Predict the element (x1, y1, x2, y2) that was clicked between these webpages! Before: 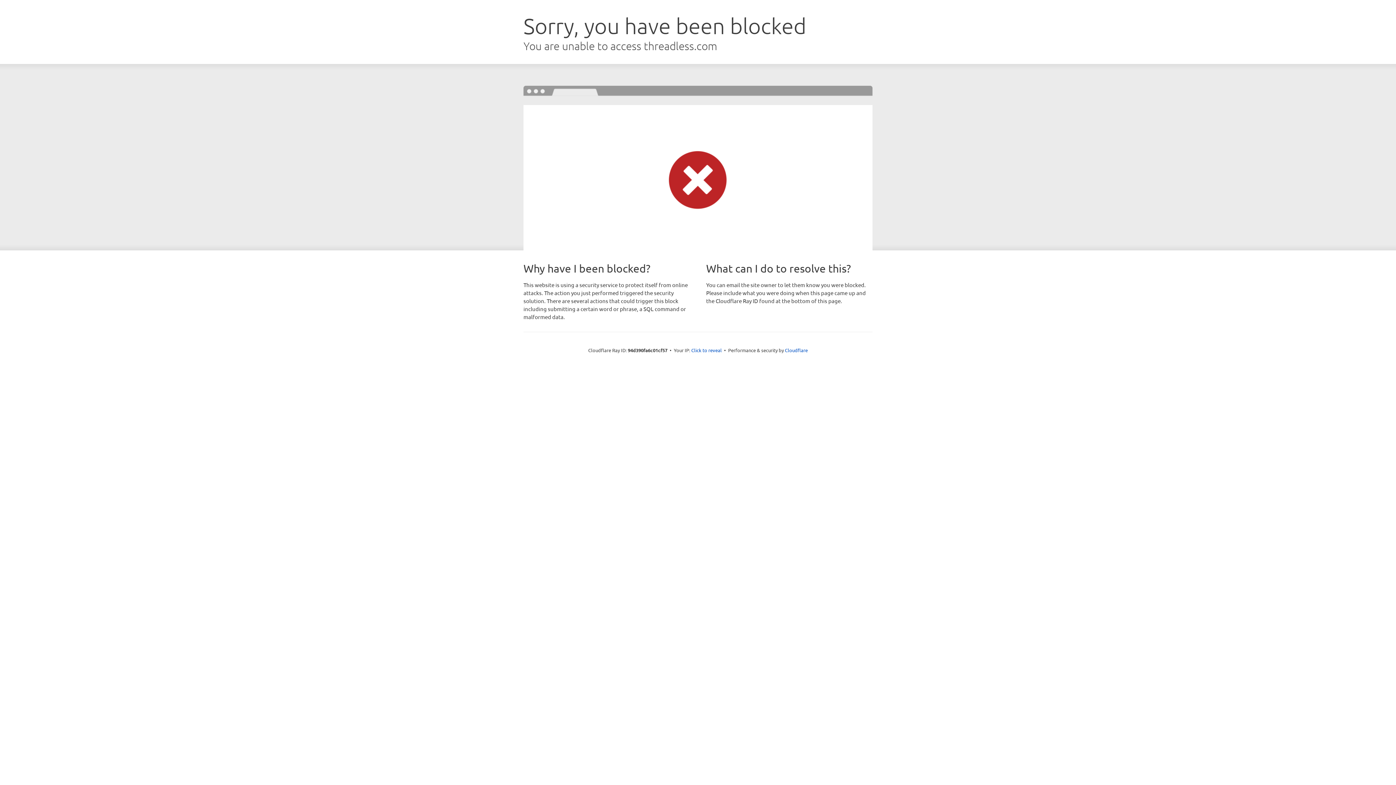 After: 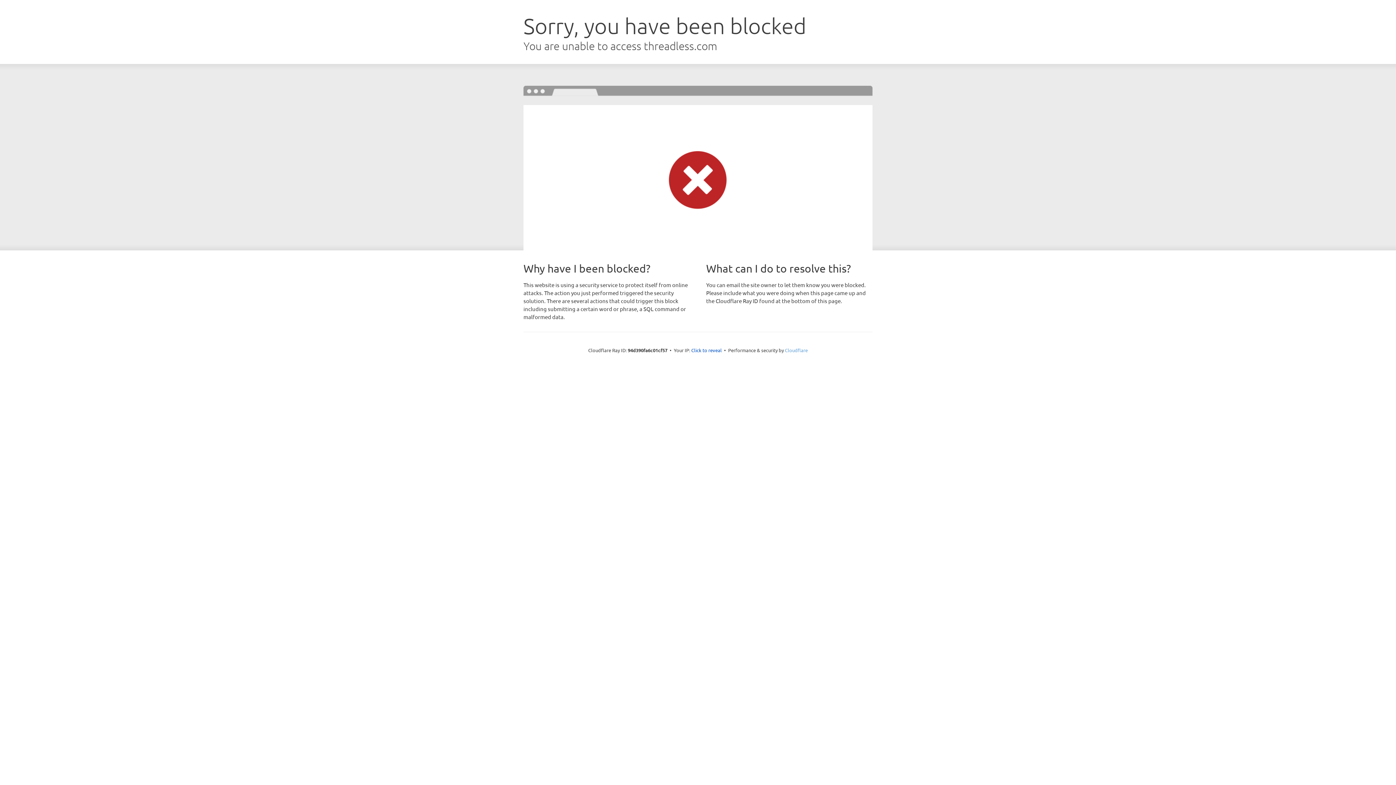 Action: bbox: (785, 347, 808, 353) label: Cloudflare